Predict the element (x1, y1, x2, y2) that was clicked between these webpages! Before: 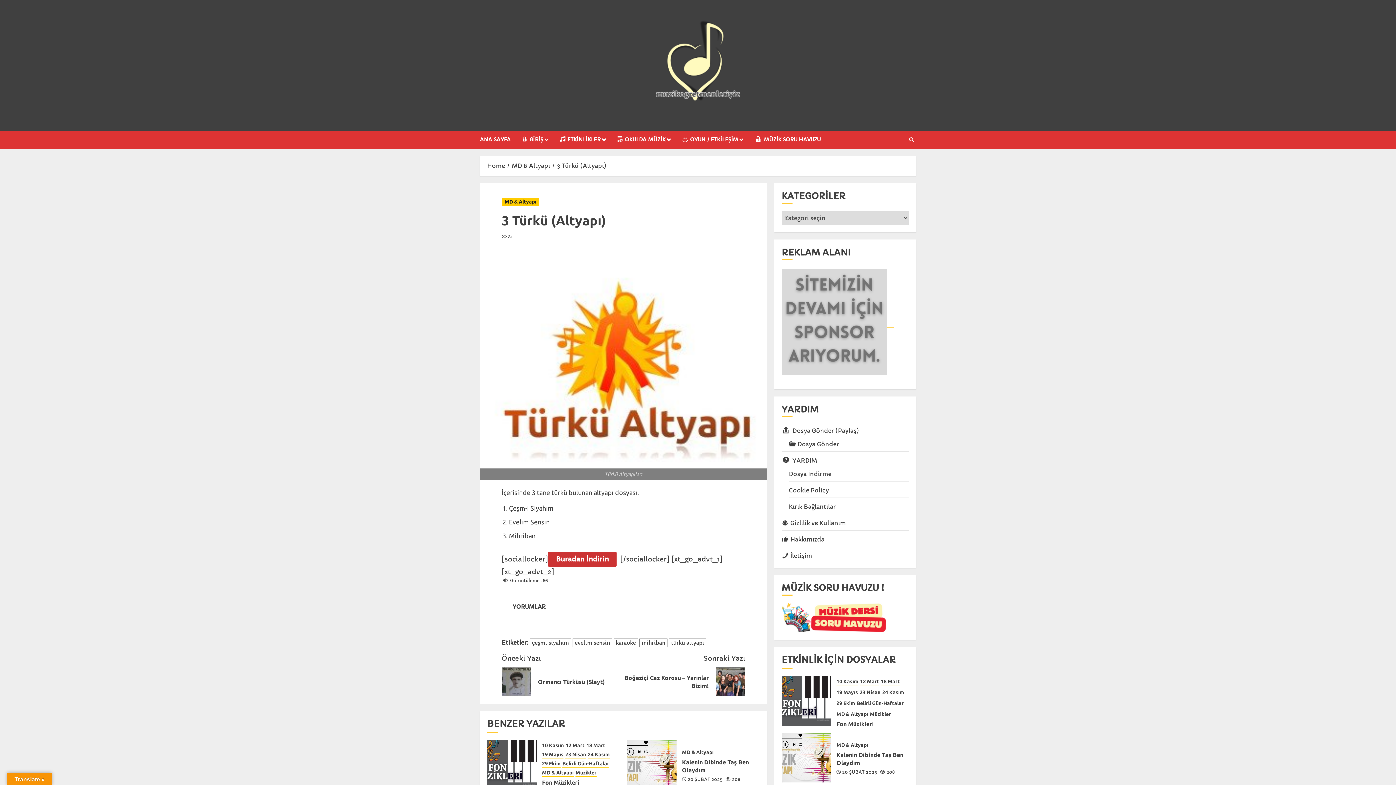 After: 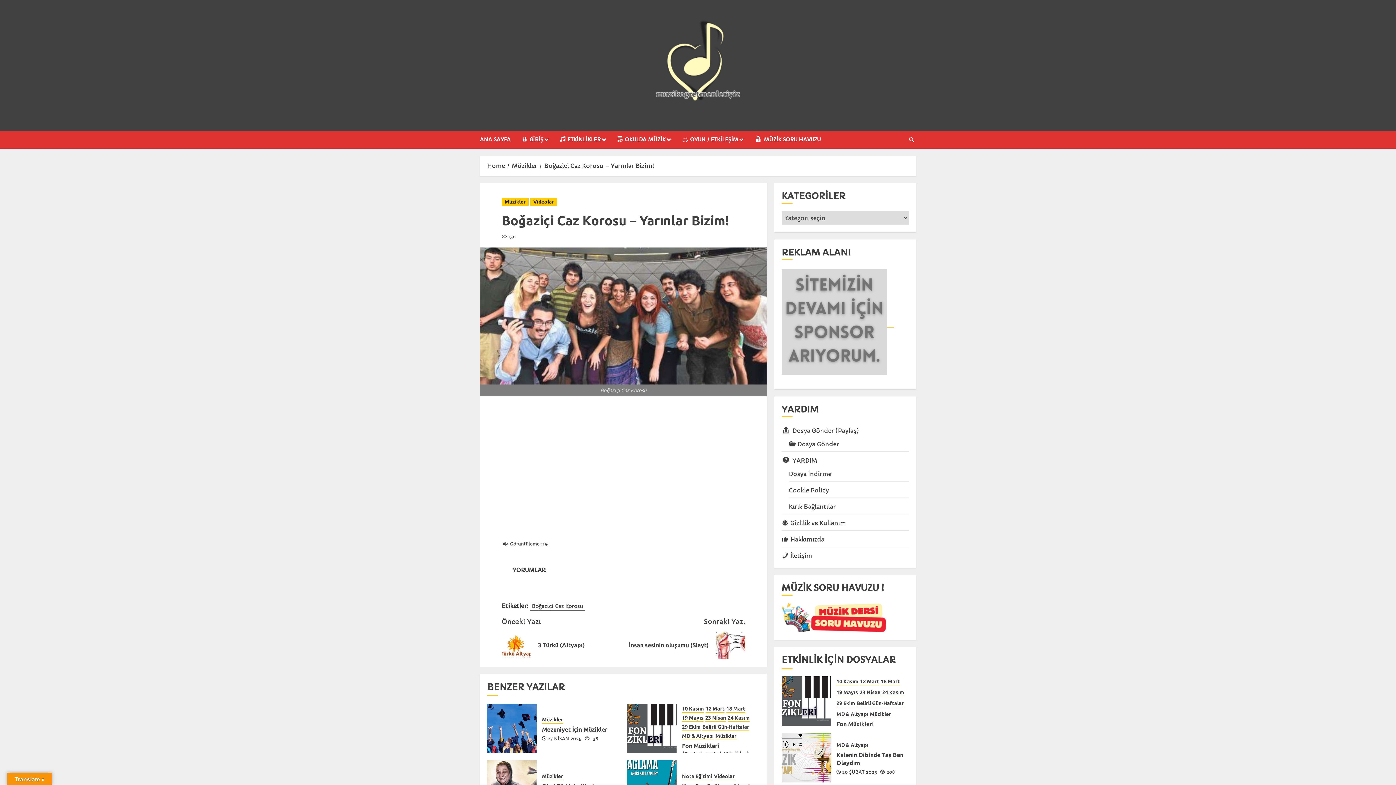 Action: bbox: (623, 653, 745, 696) label: Sonraki Yazı
Next post:
Boğaziçi Caz Korosu – Yarınlar Bizim!